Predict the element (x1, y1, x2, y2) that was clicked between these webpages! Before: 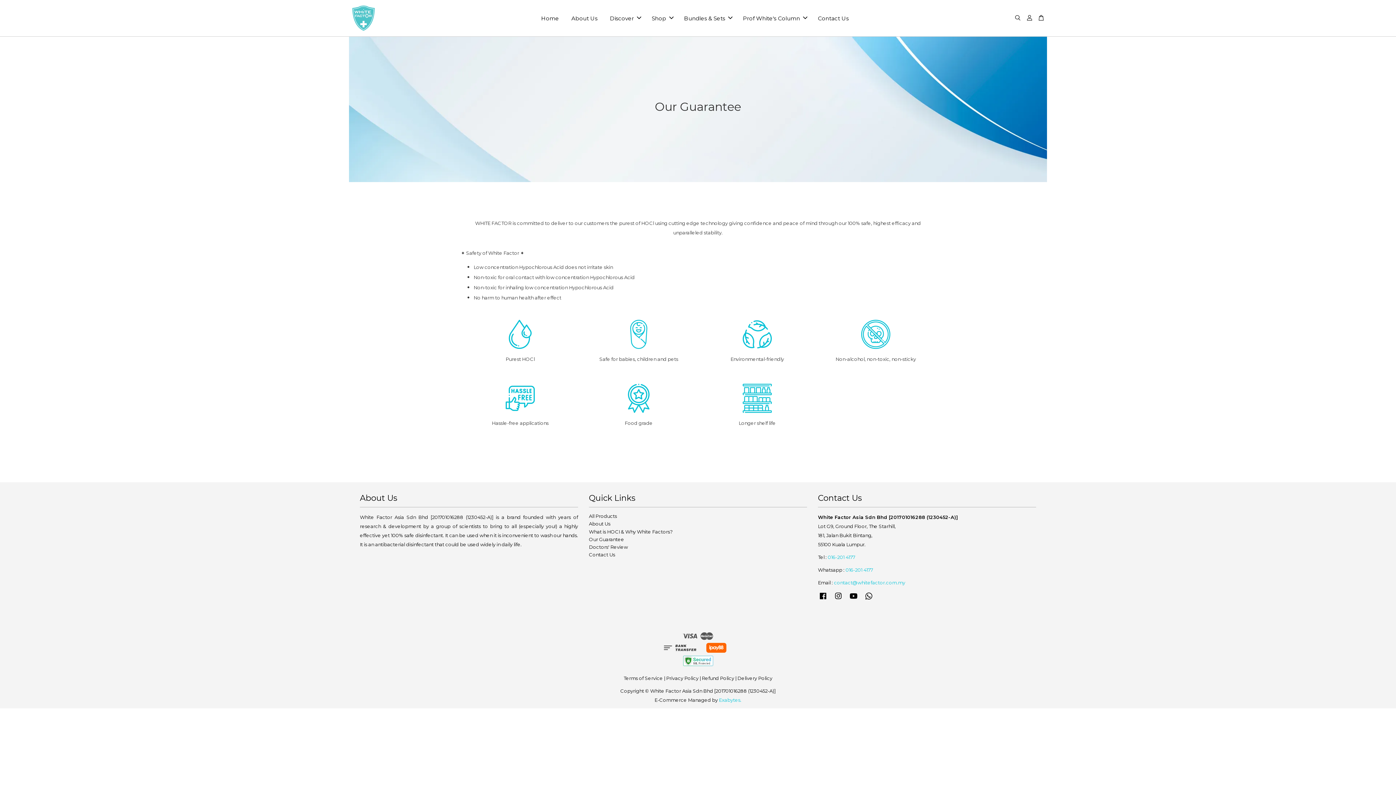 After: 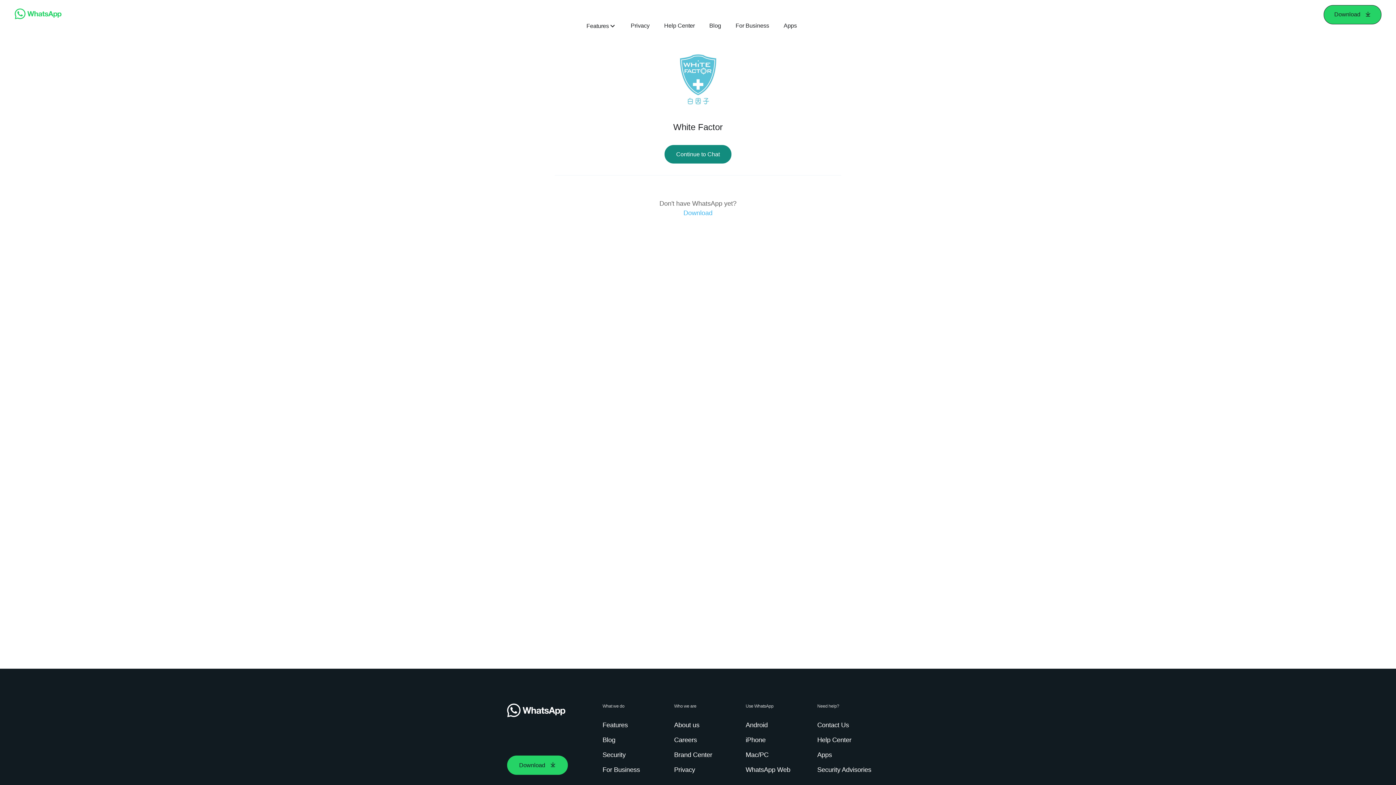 Action: label: 016-201 4177 bbox: (845, 567, 873, 573)